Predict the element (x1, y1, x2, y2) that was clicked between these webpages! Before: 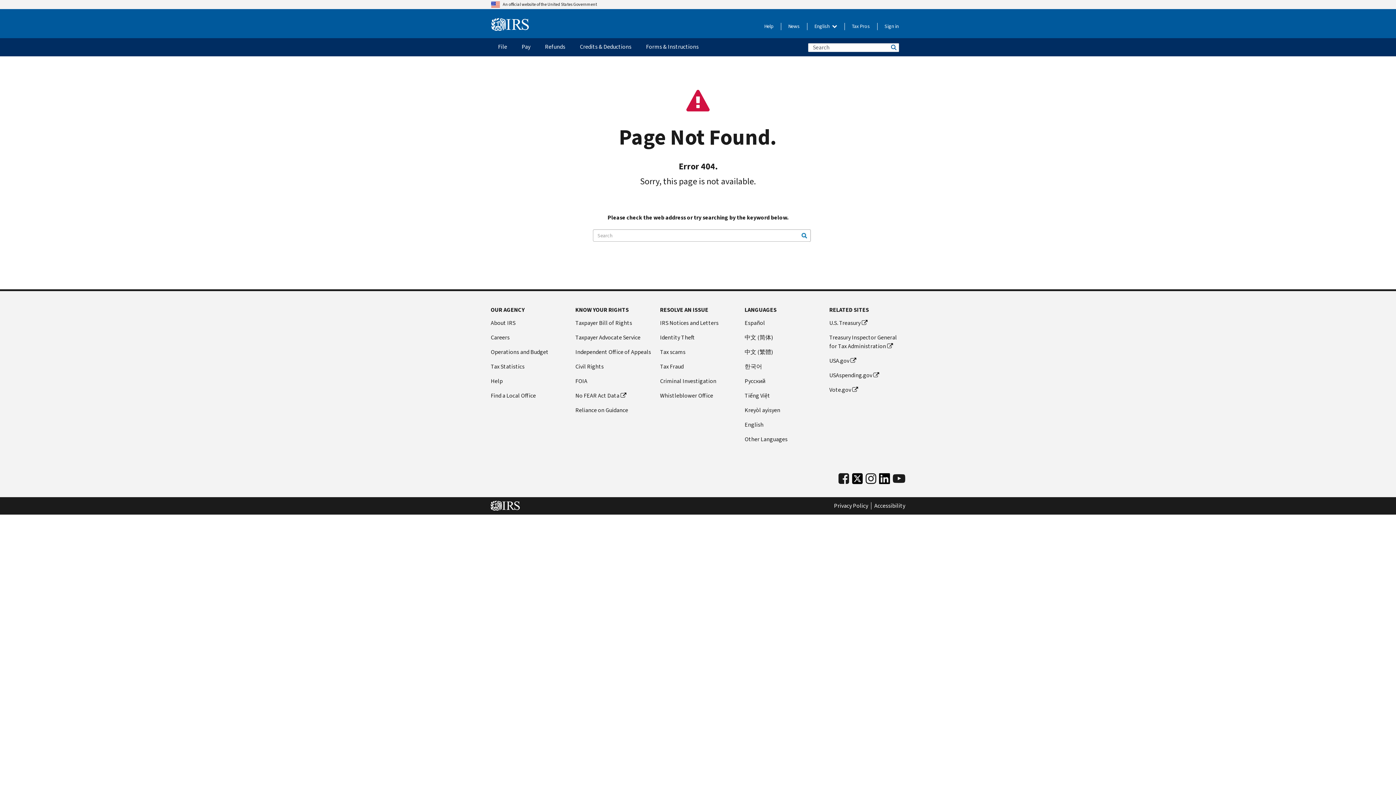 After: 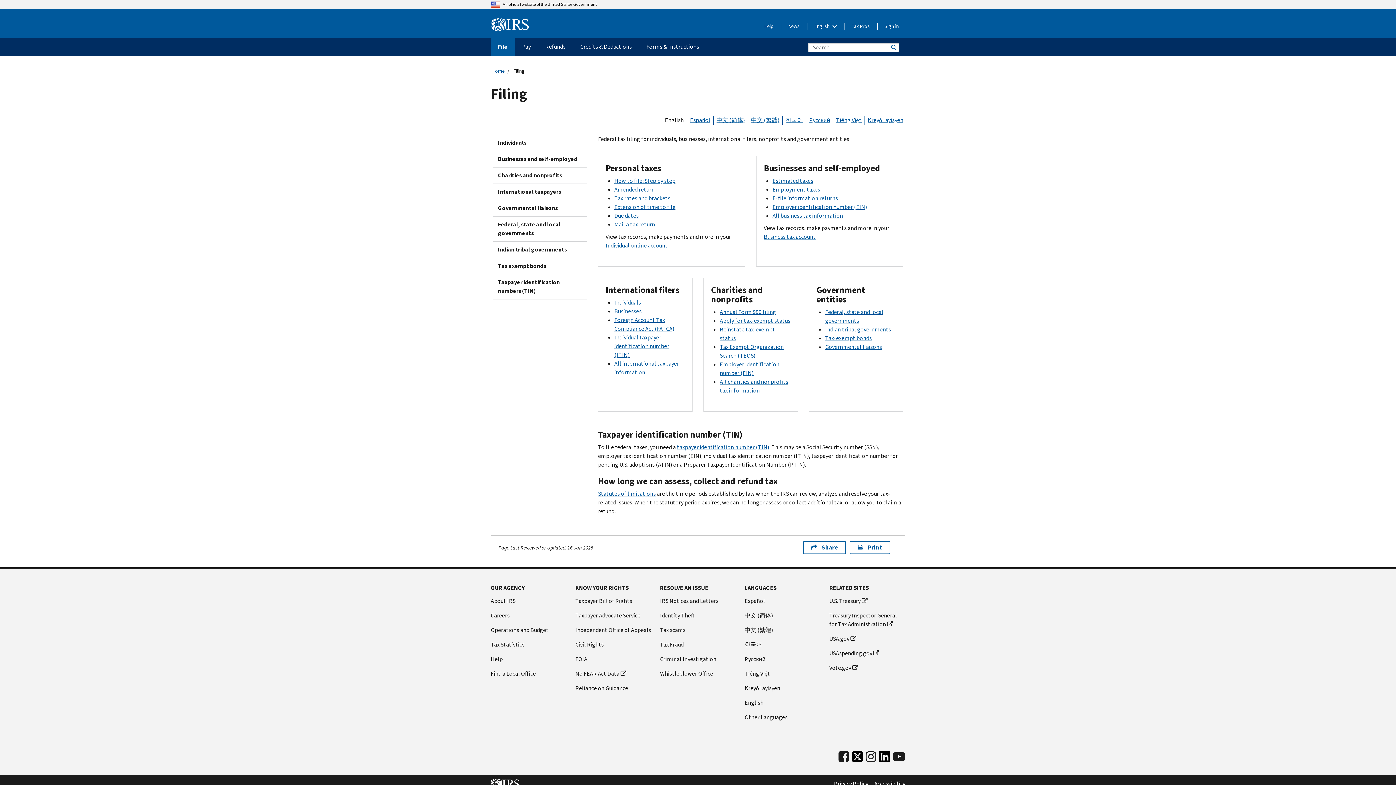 Action: bbox: (490, 38, 514, 56) label: File menu has additional options. Use the spacebar to open the File sub menu or enter to navigate to the File page.